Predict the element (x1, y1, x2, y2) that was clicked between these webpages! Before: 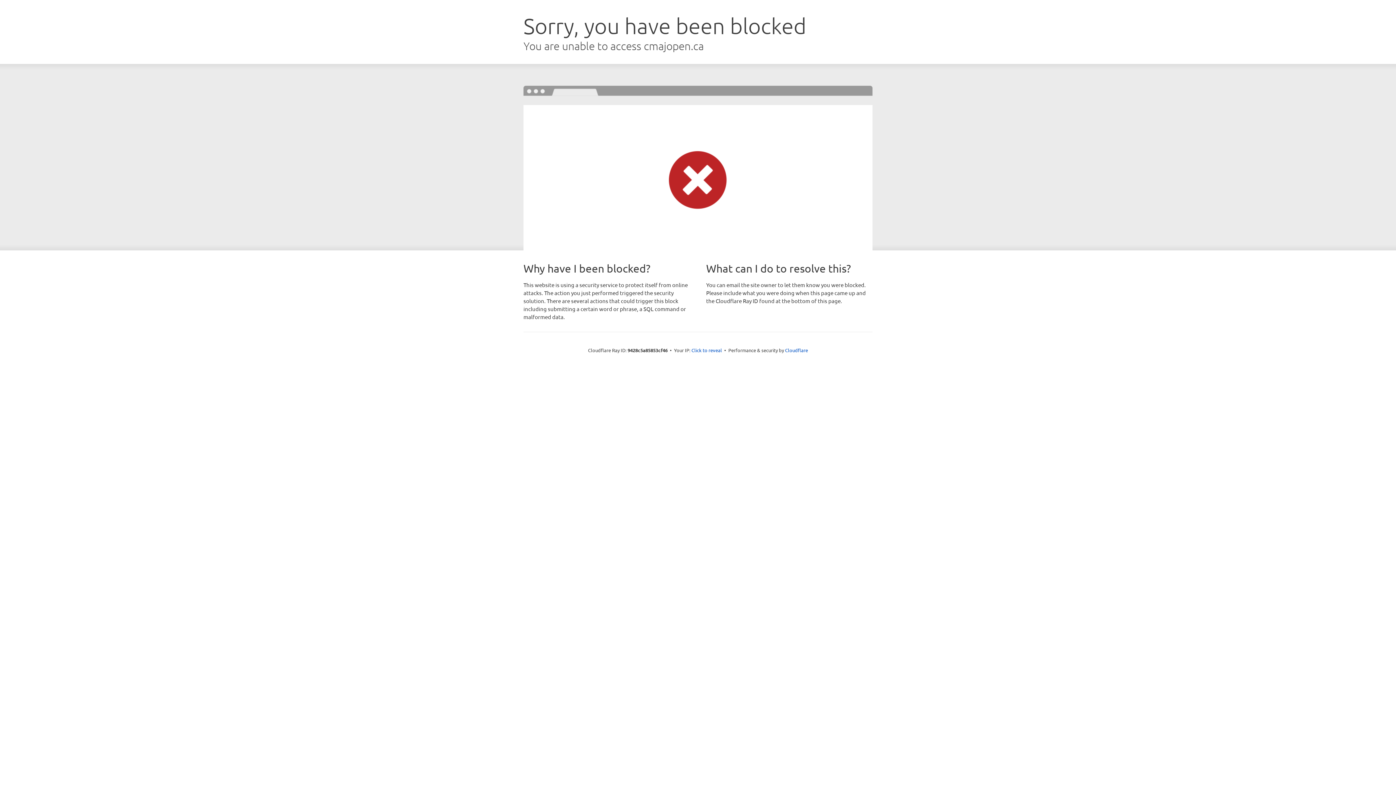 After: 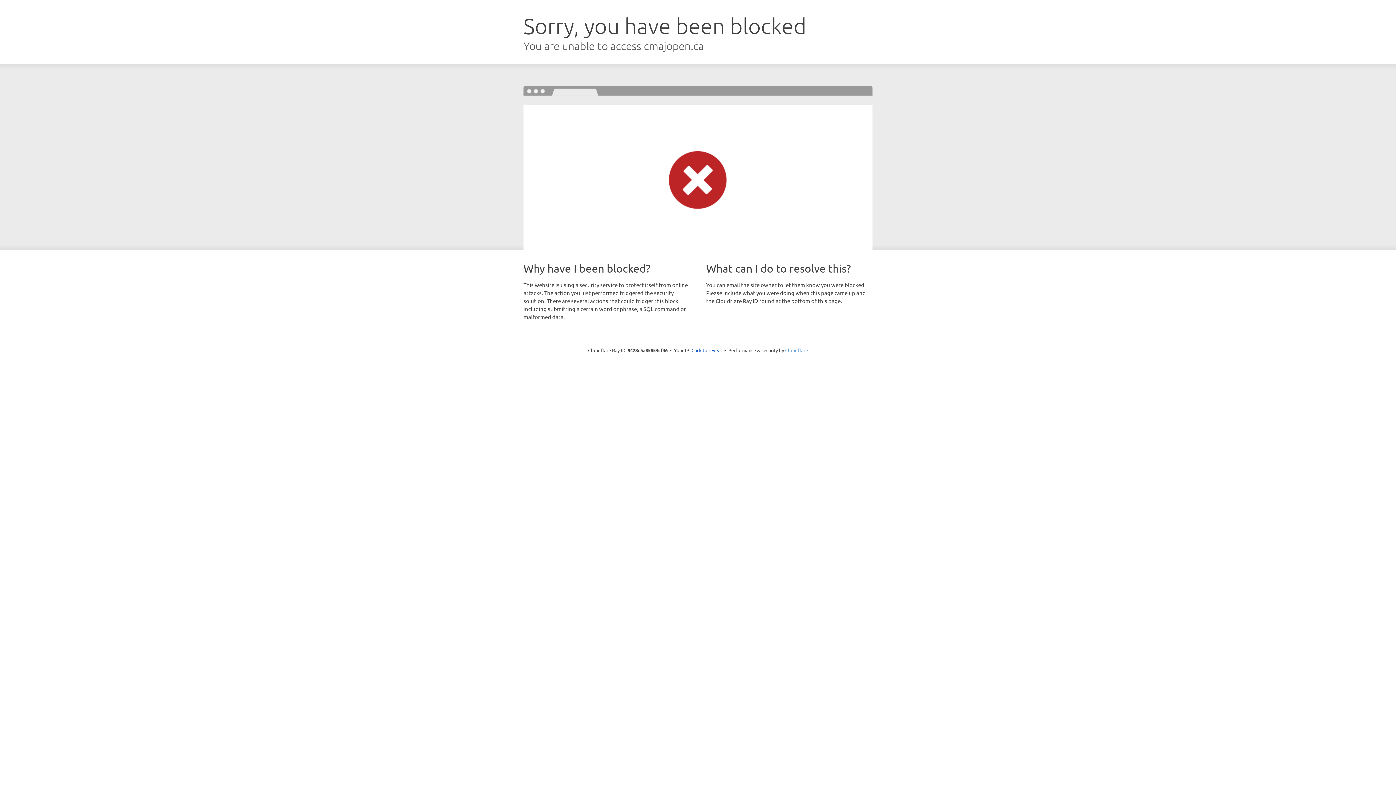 Action: bbox: (785, 347, 808, 353) label: Cloudflare